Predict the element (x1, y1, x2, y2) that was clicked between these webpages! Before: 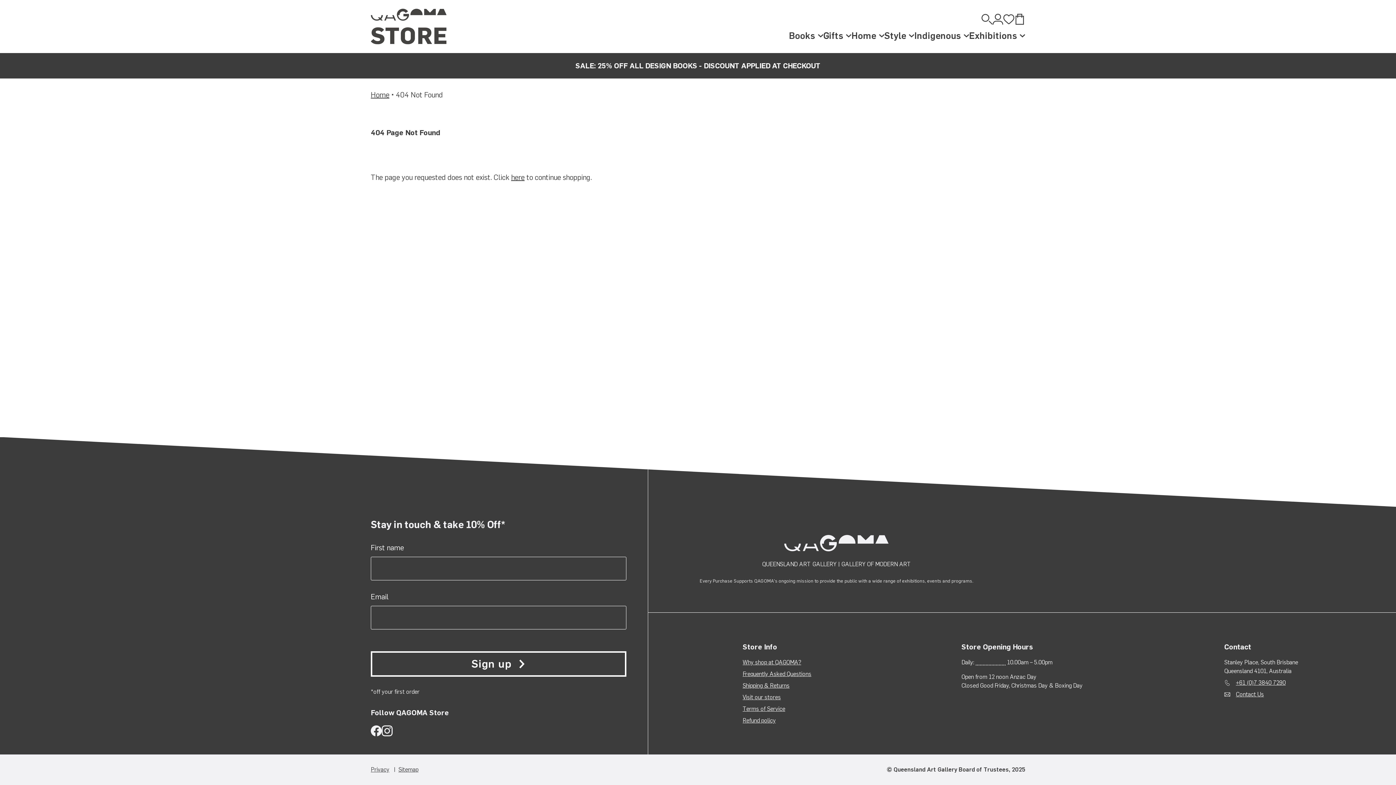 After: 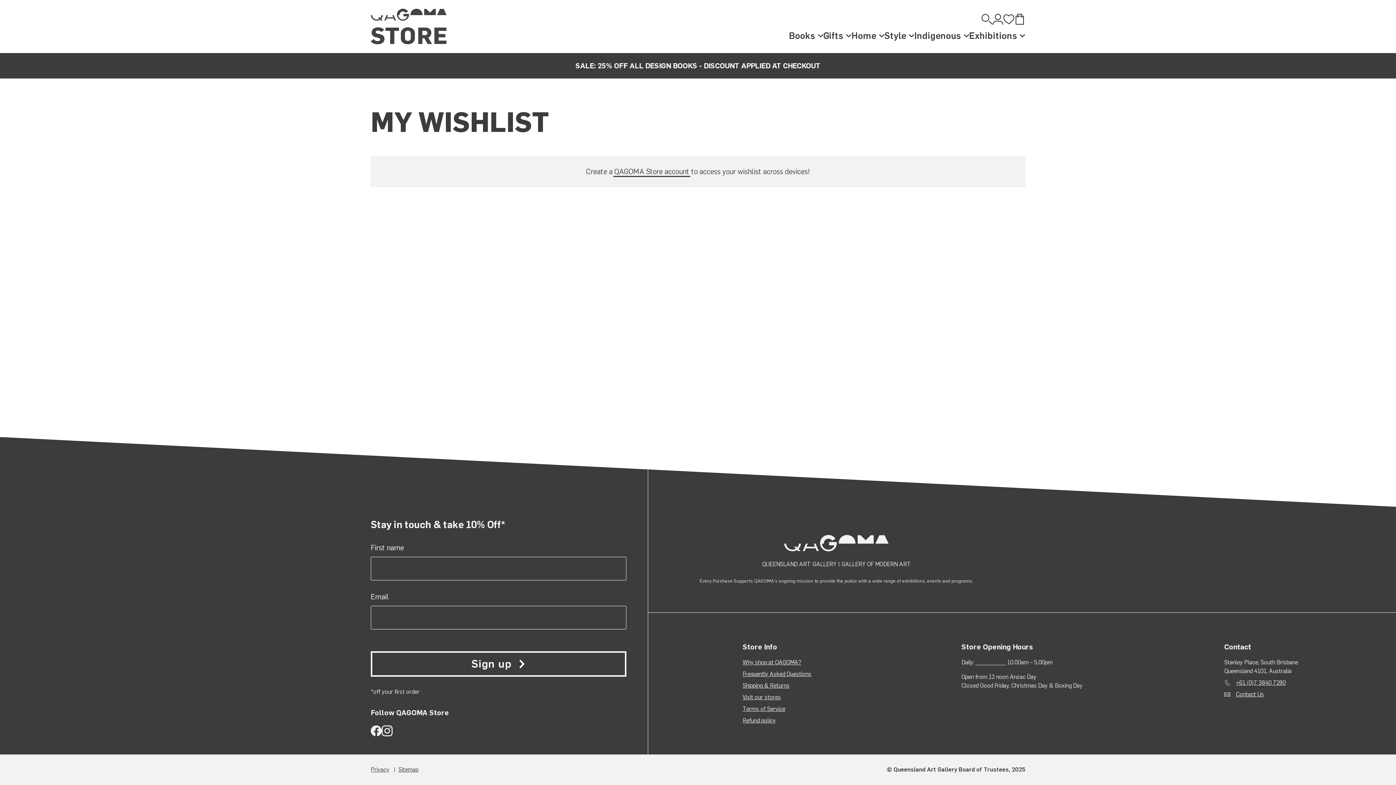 Action: label: Wishlist bbox: (1000, 11, 1017, 29)